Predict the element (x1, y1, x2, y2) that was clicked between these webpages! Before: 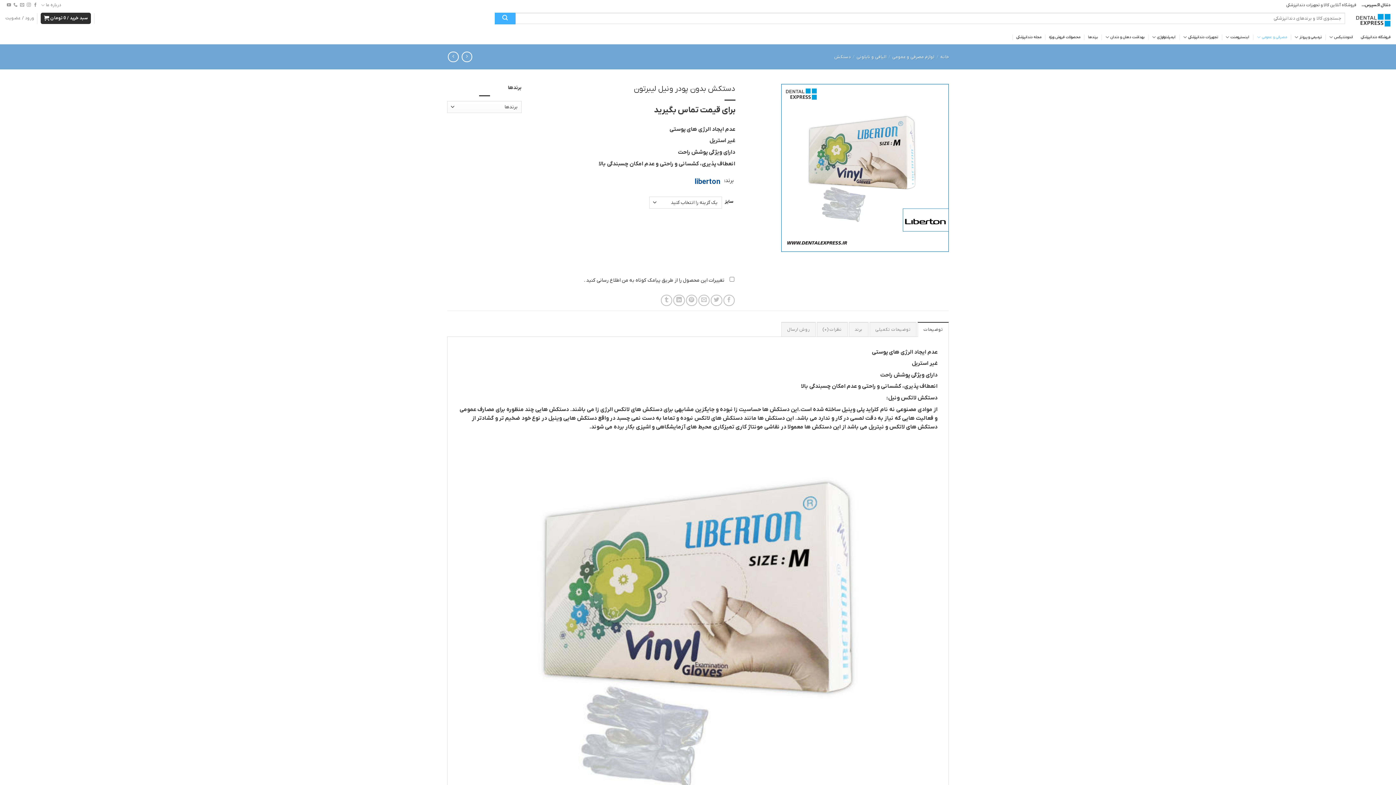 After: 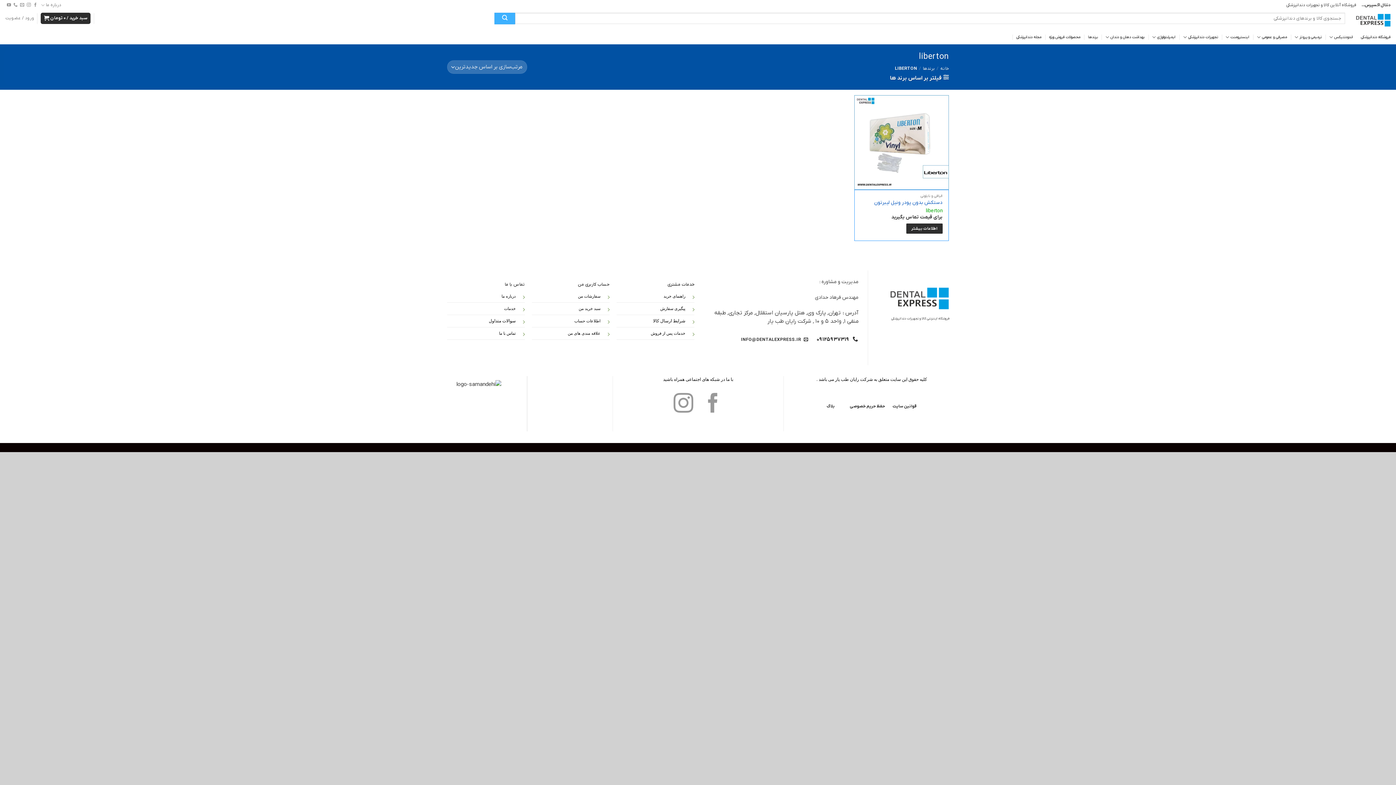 Action: label: liberton bbox: (694, 176, 720, 188)